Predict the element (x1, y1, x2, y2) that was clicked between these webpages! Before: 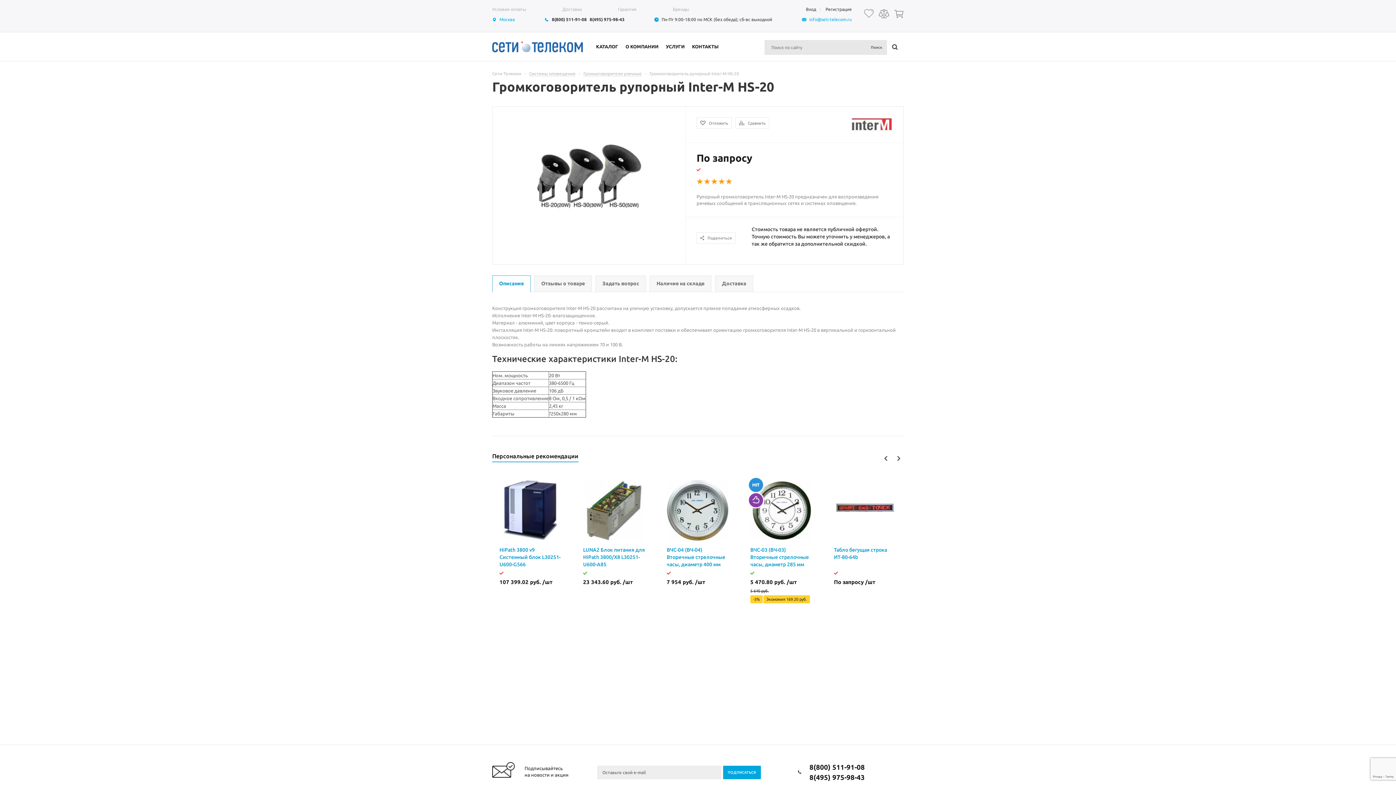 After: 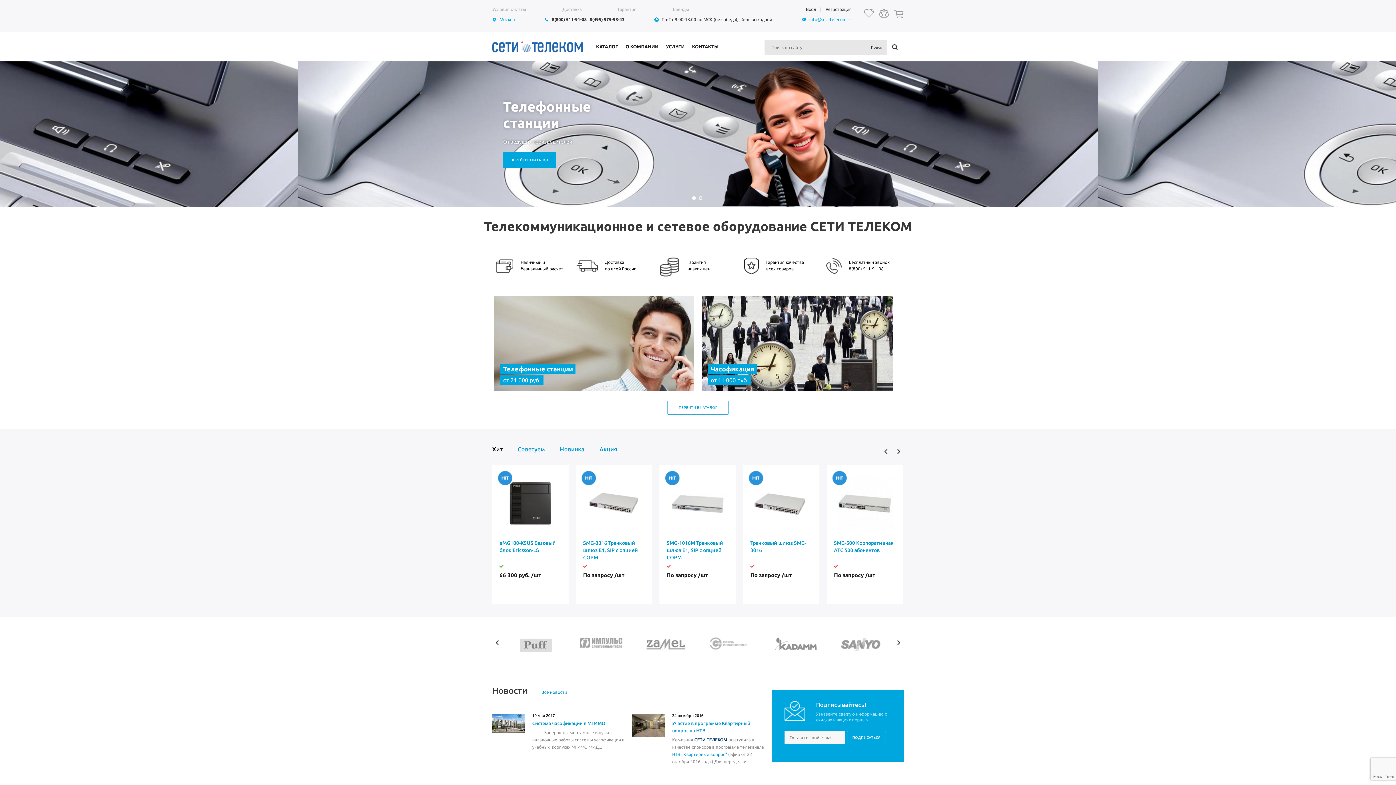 Action: bbox: (492, 41, 583, 52)